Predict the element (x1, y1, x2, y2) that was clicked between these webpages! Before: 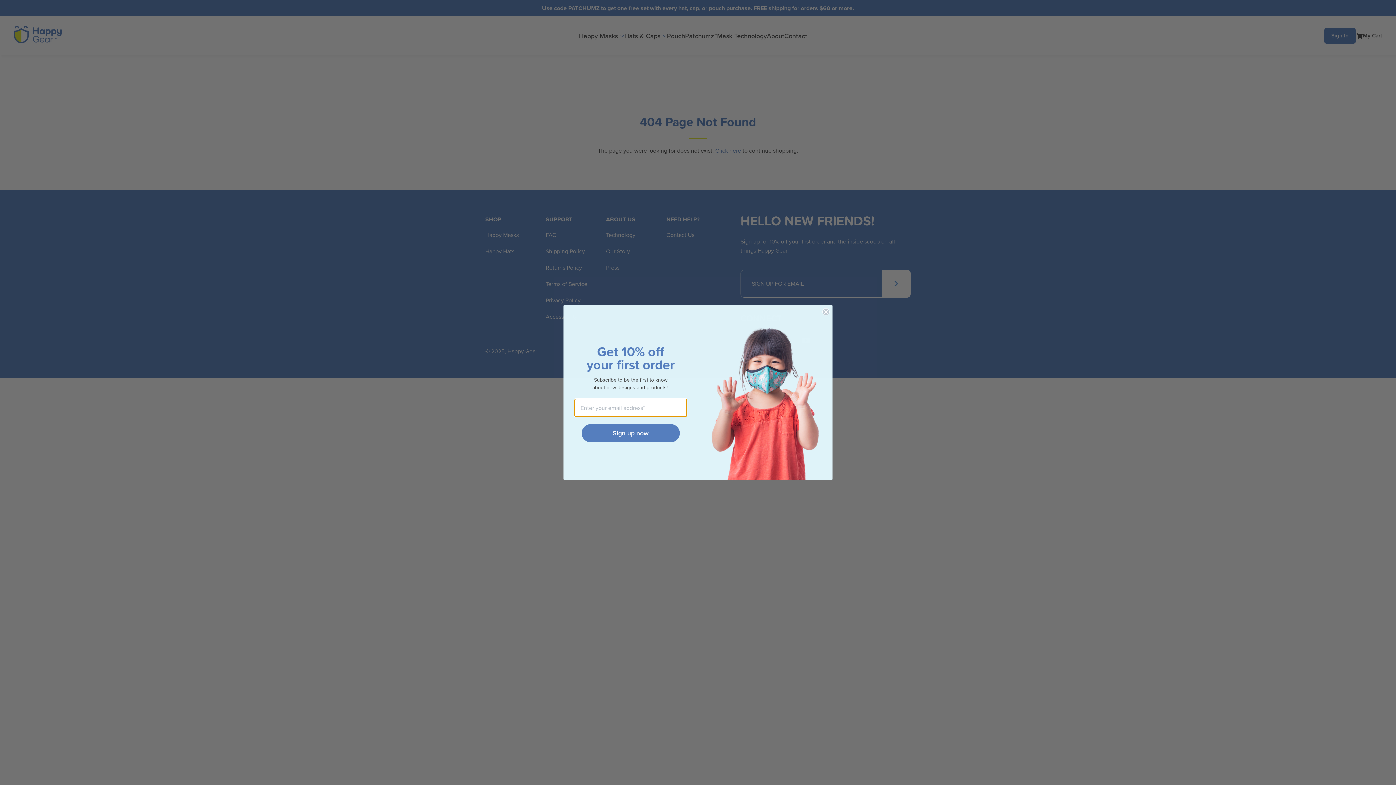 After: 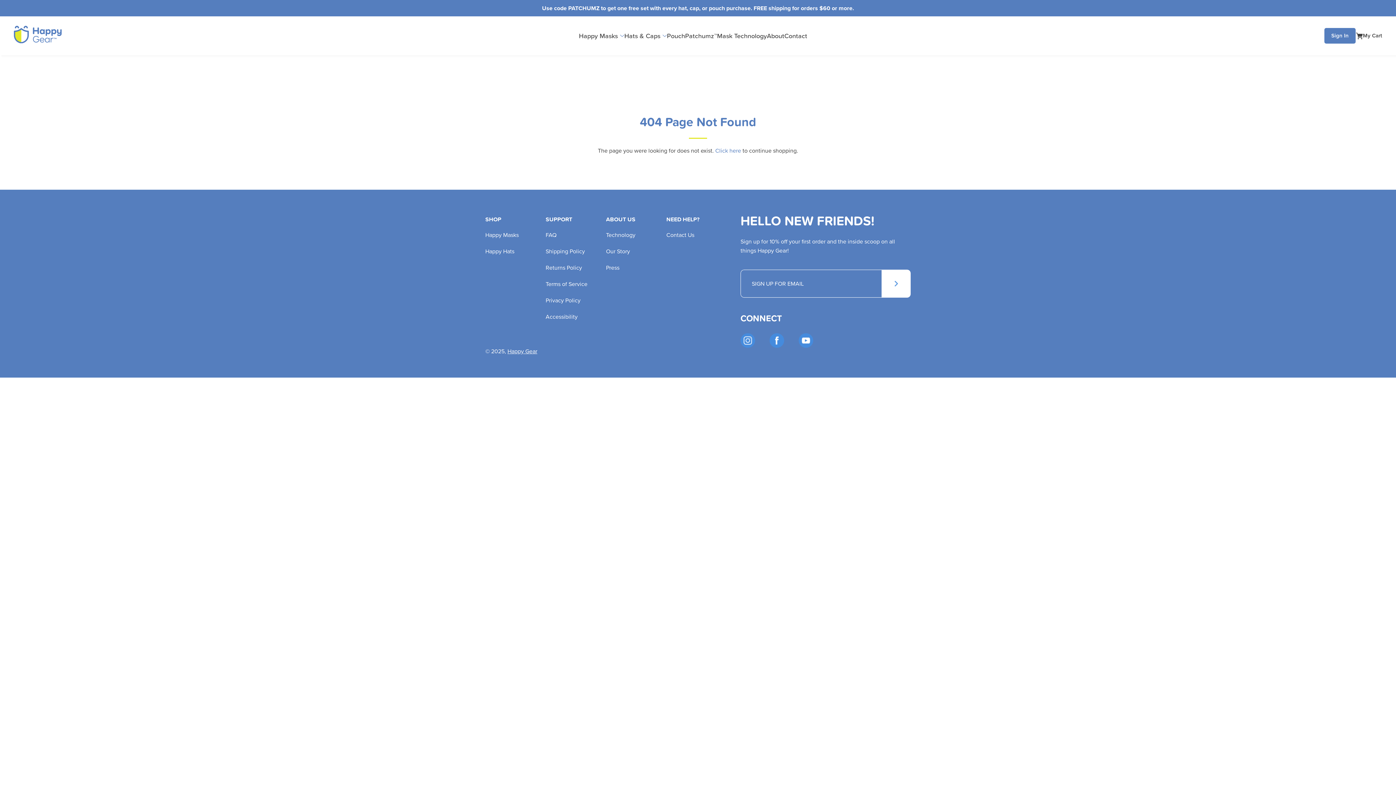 Action: label: Close dialog bbox: (822, 308, 829, 315)